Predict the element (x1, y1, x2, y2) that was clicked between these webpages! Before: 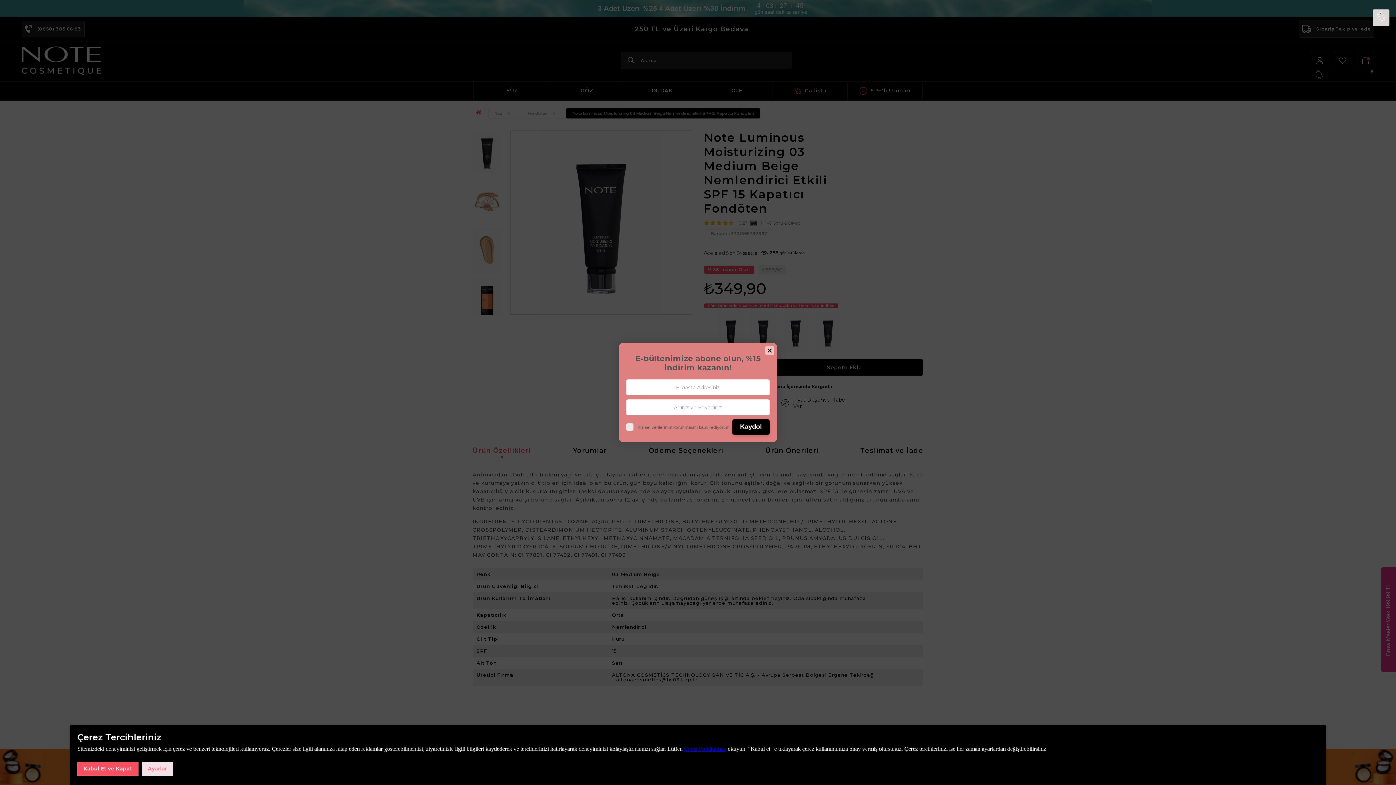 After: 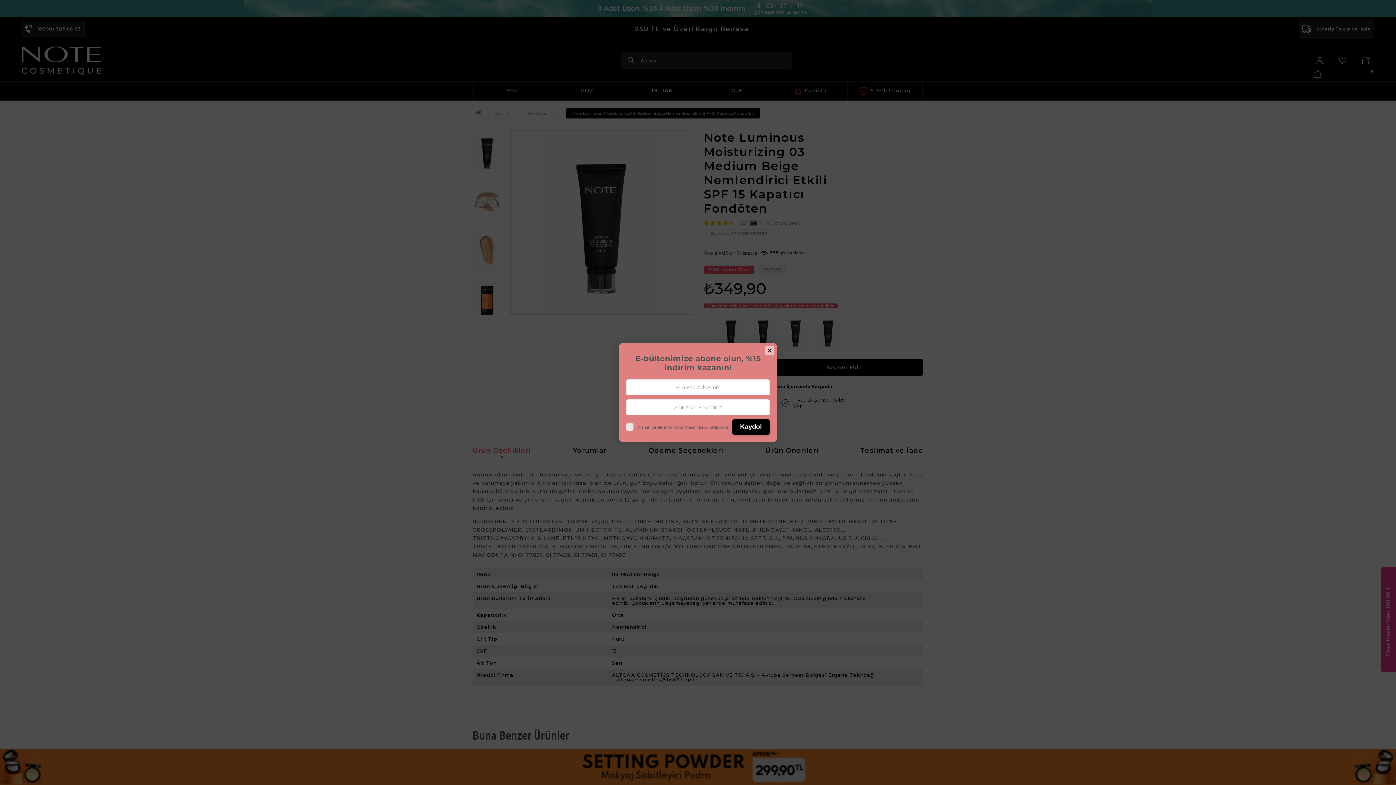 Action: bbox: (77, 762, 138, 776) label: Kabul Et ve Kapat